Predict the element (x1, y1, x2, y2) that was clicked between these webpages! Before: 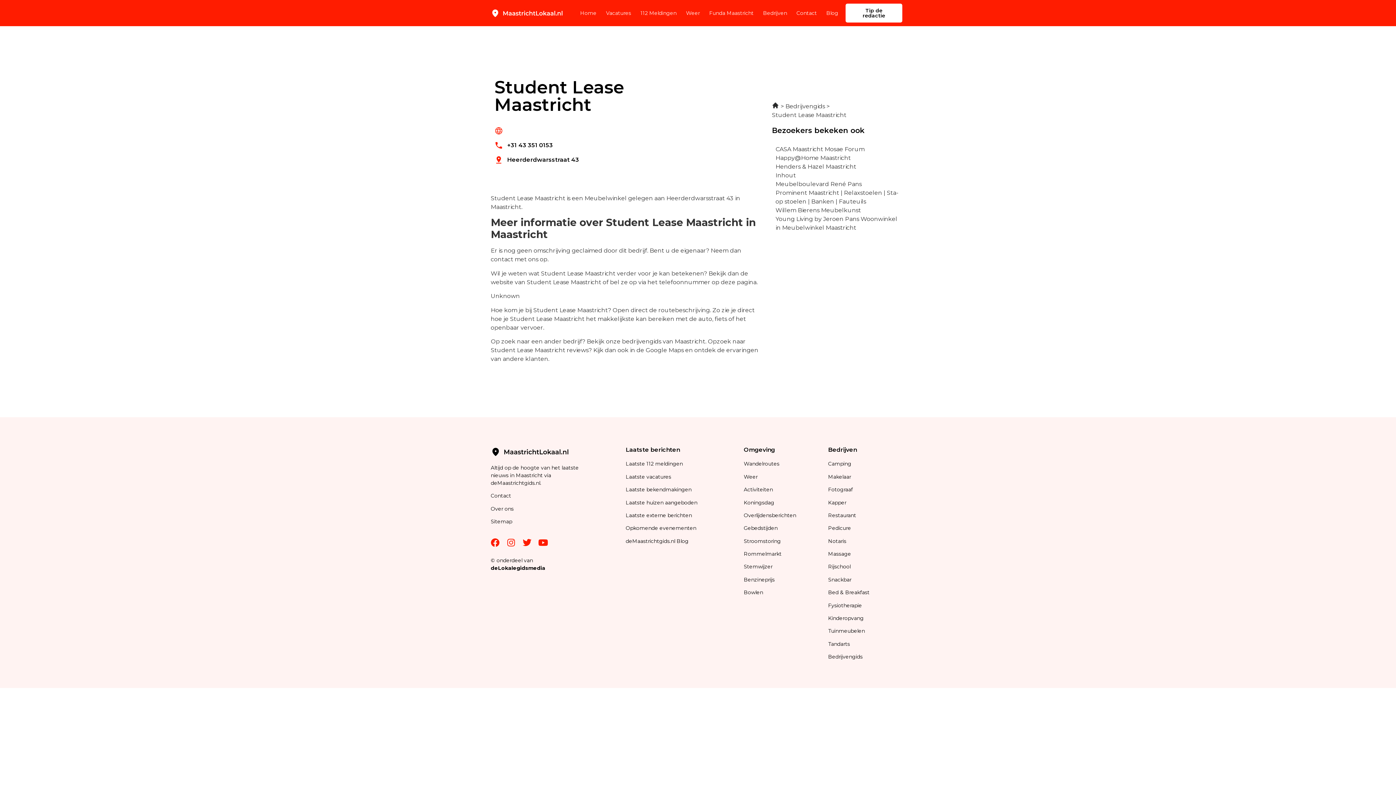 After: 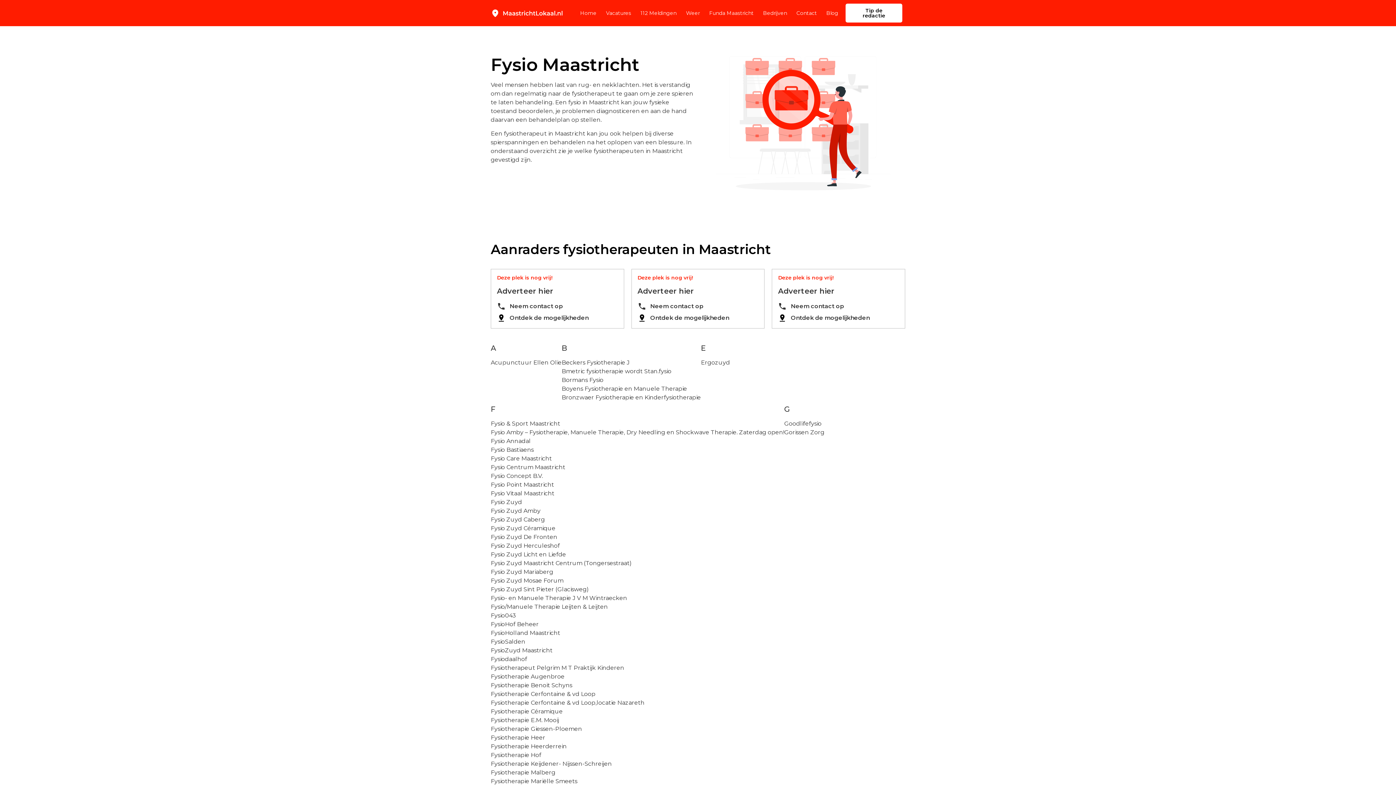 Action: label: Fysiotherapie bbox: (828, 602, 862, 608)